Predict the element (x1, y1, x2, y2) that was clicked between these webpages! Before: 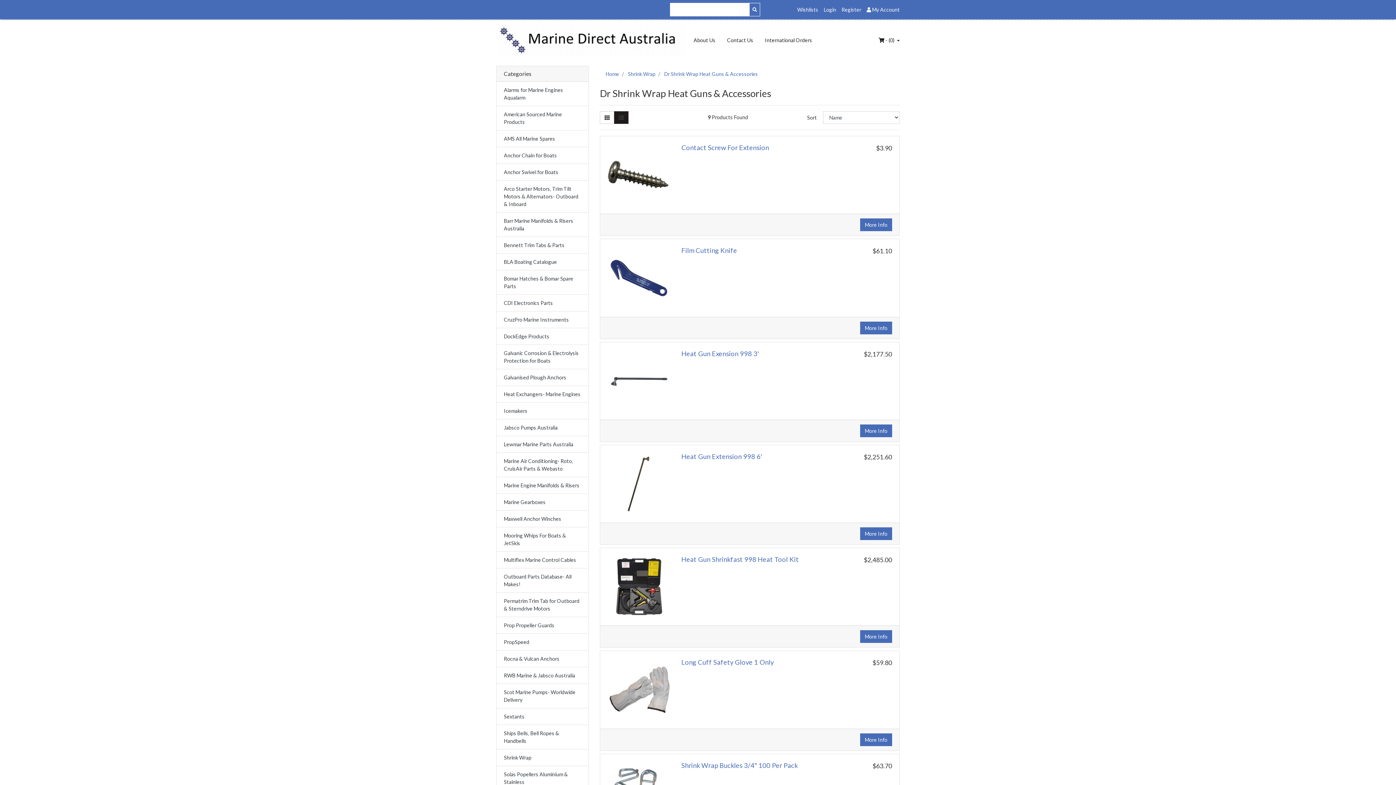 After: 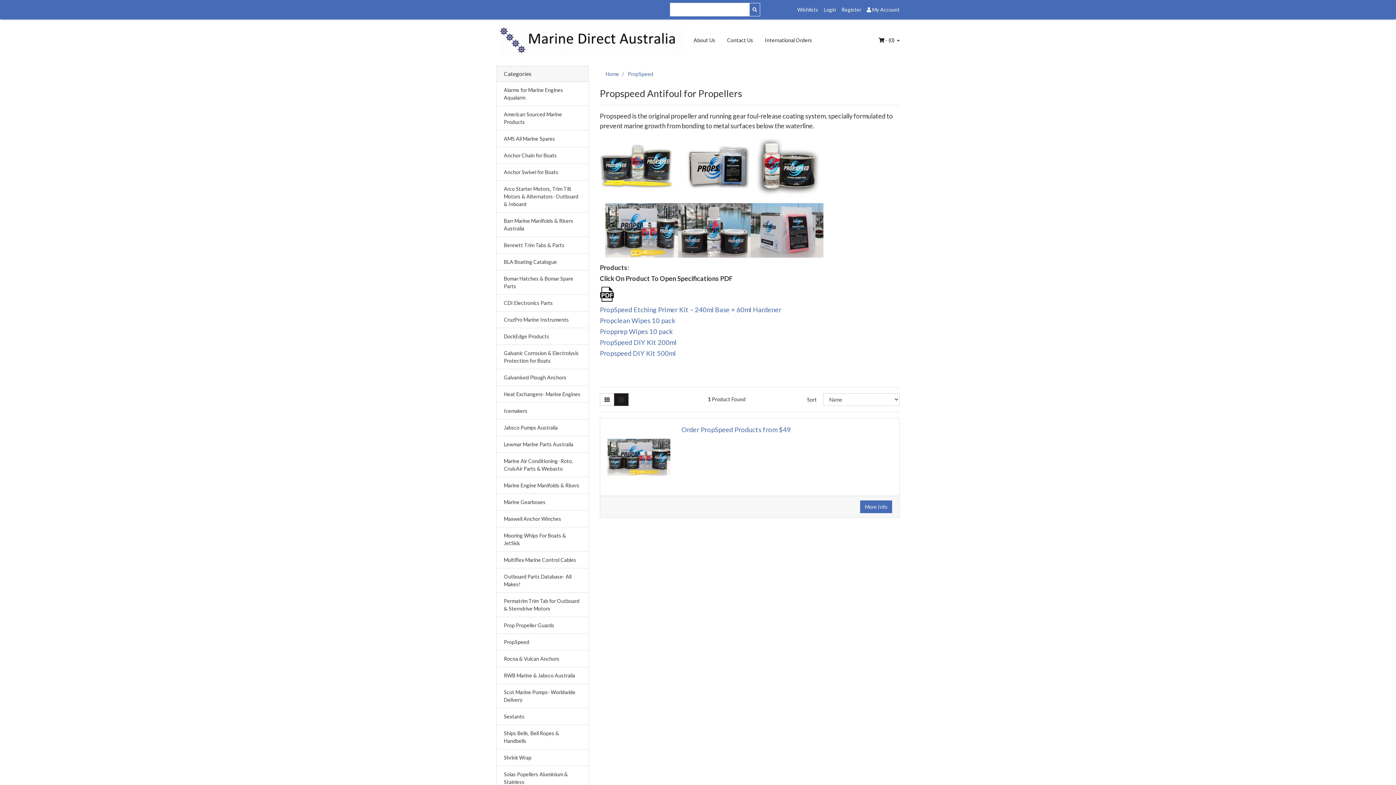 Action: label: PropSpeed bbox: (496, 634, 588, 650)